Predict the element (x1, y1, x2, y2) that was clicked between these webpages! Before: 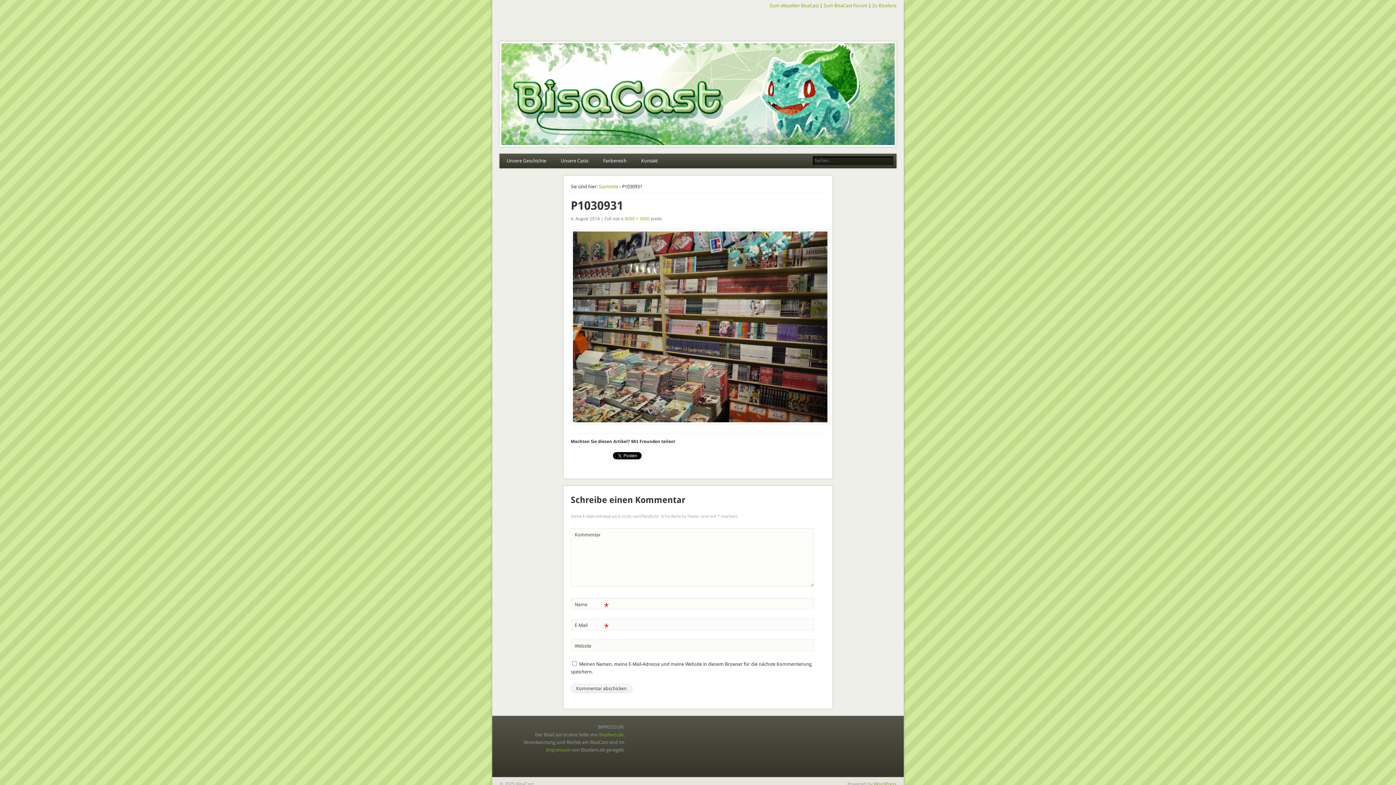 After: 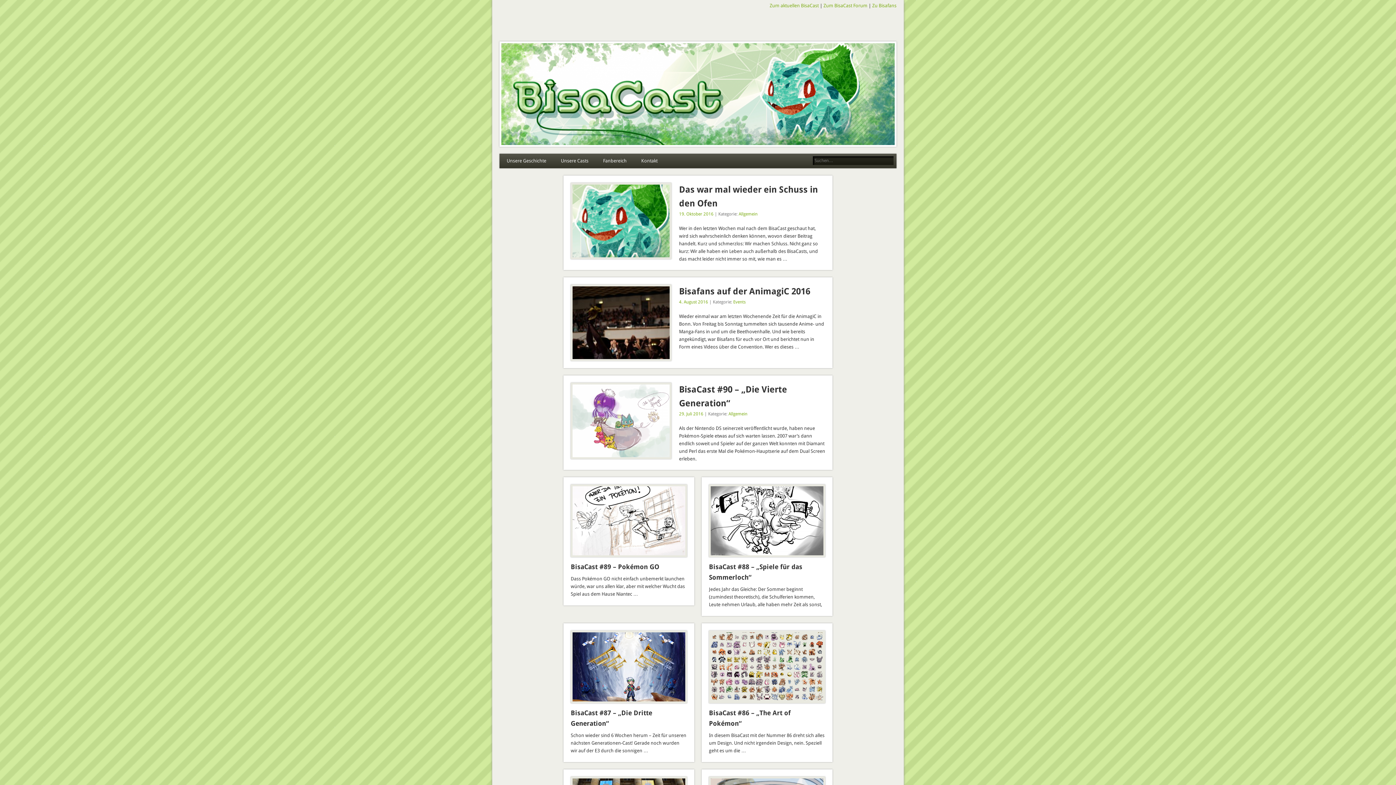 Action: bbox: (598, 184, 618, 189) label: Startseite